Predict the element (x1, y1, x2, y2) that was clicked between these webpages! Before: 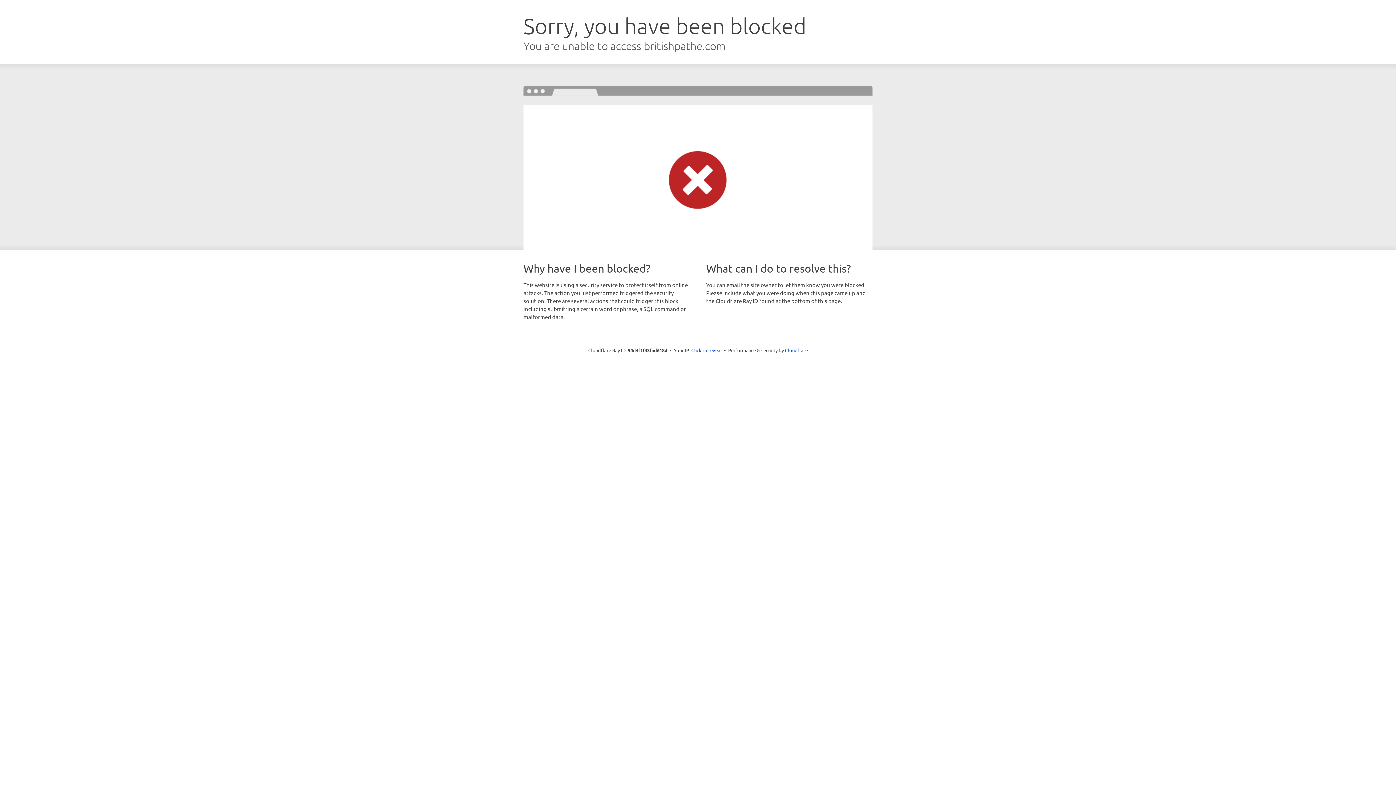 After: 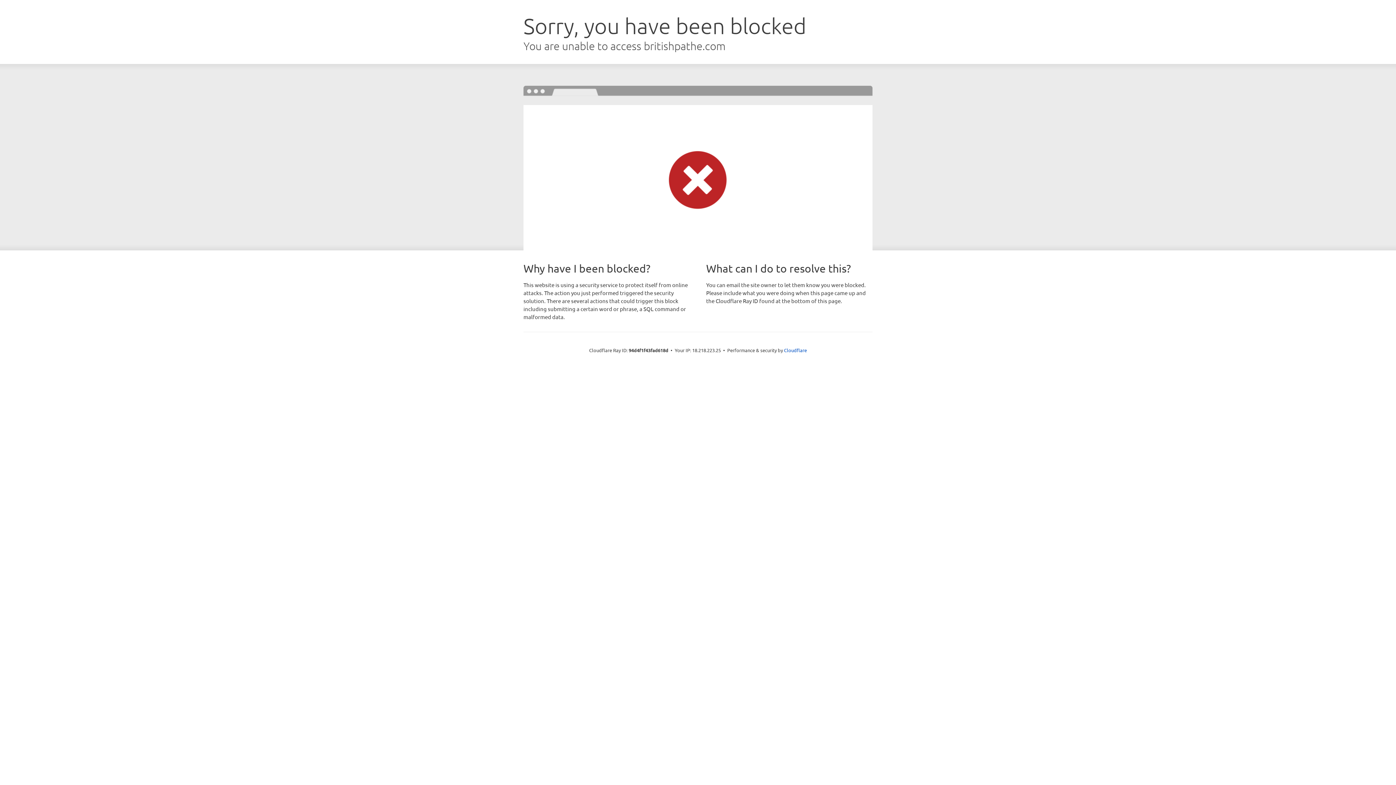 Action: bbox: (691, 346, 722, 353) label: Click to reveal